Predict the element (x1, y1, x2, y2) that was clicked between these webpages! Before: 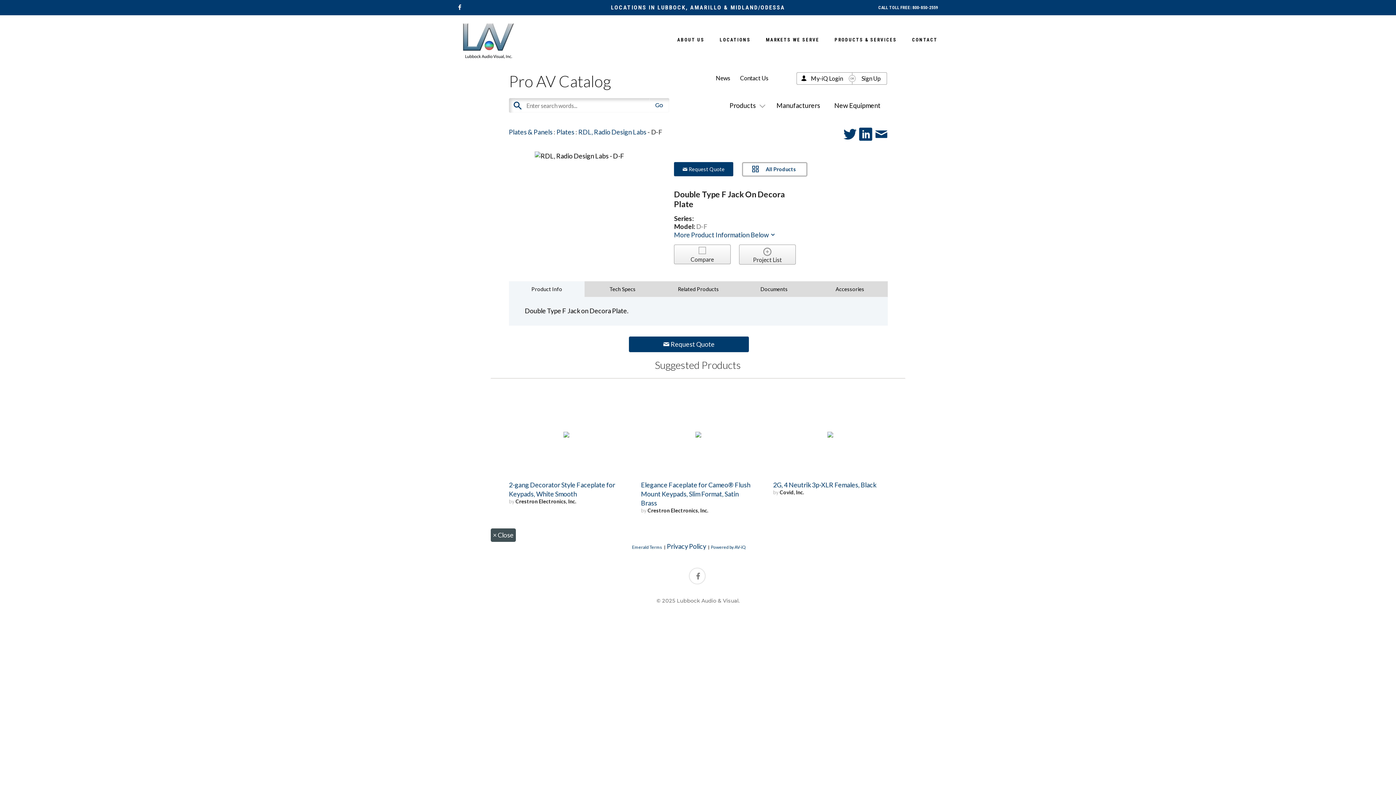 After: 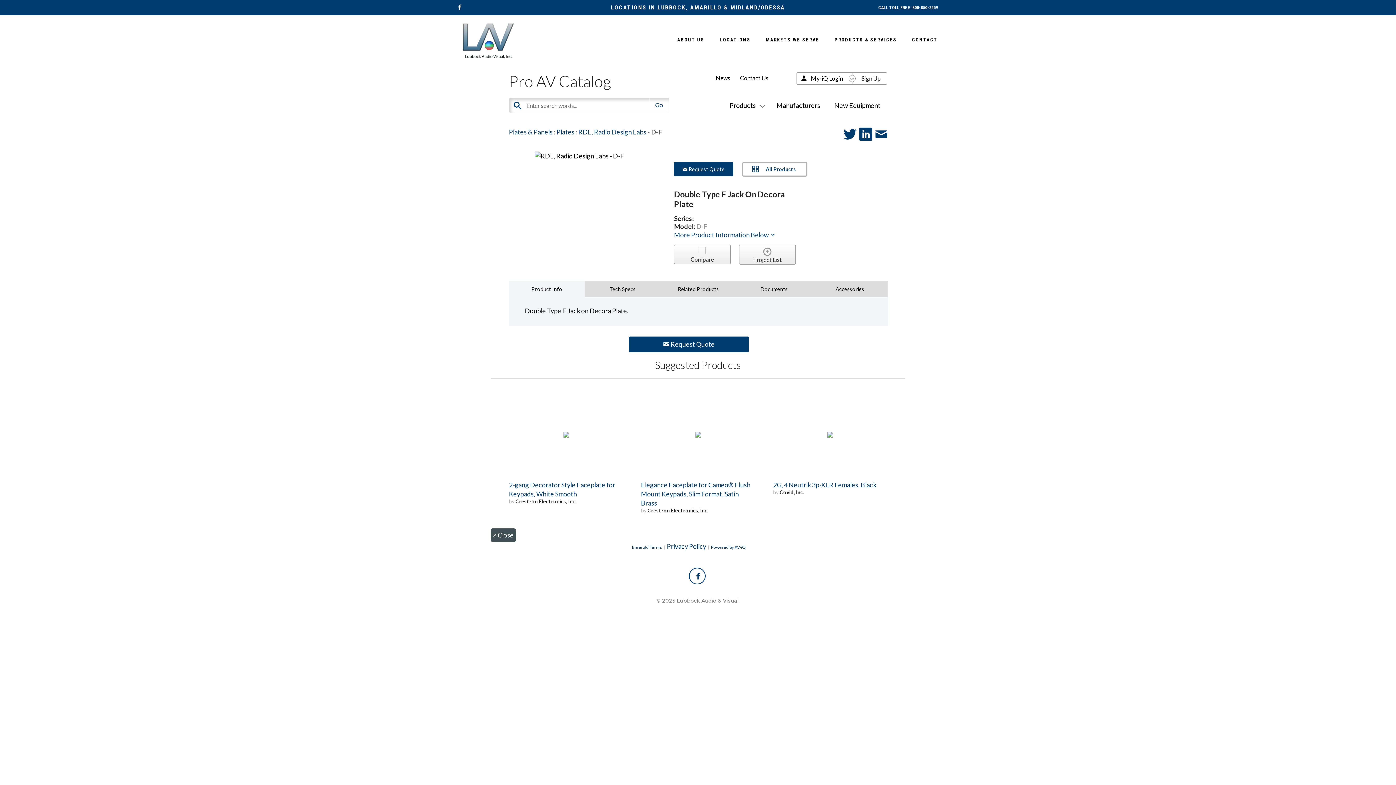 Action: bbox: (689, 568, 707, 586)